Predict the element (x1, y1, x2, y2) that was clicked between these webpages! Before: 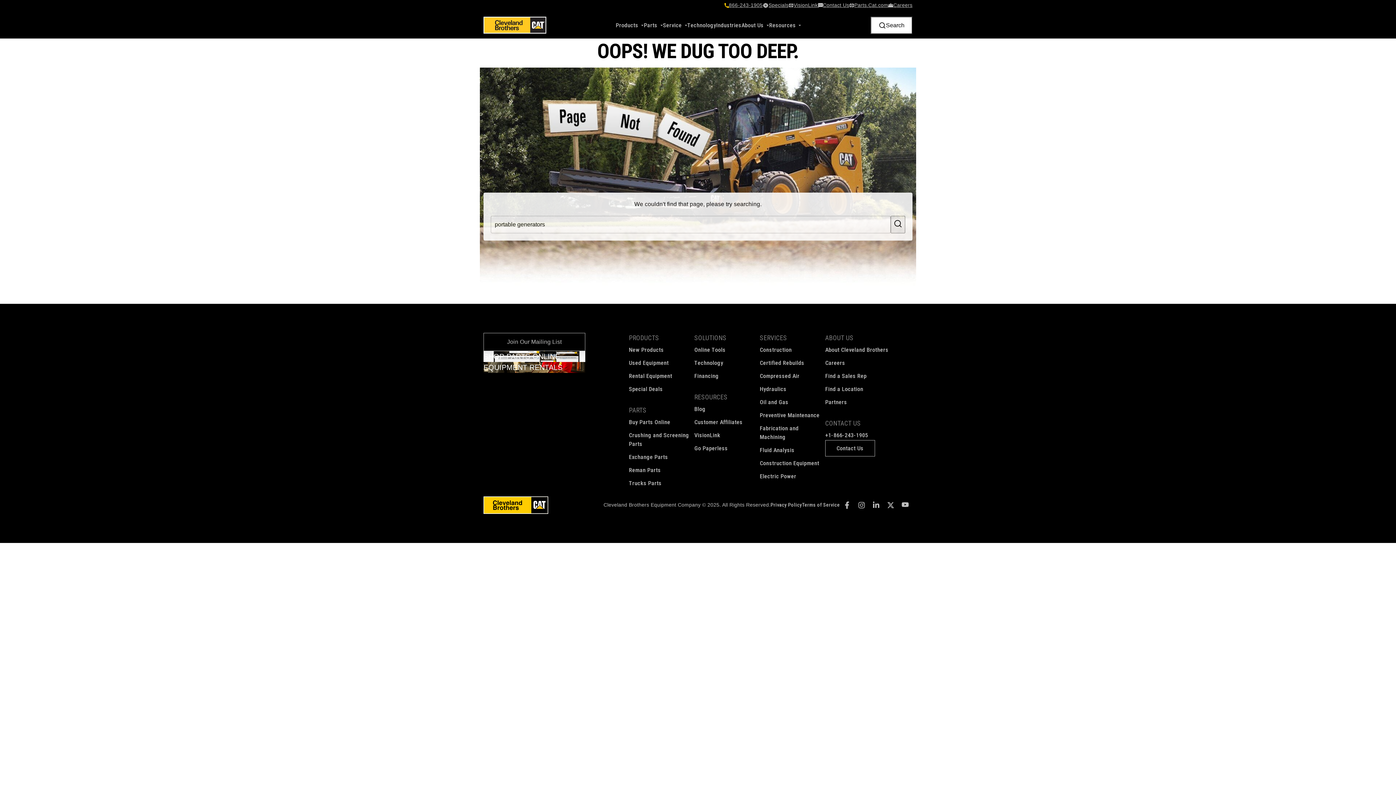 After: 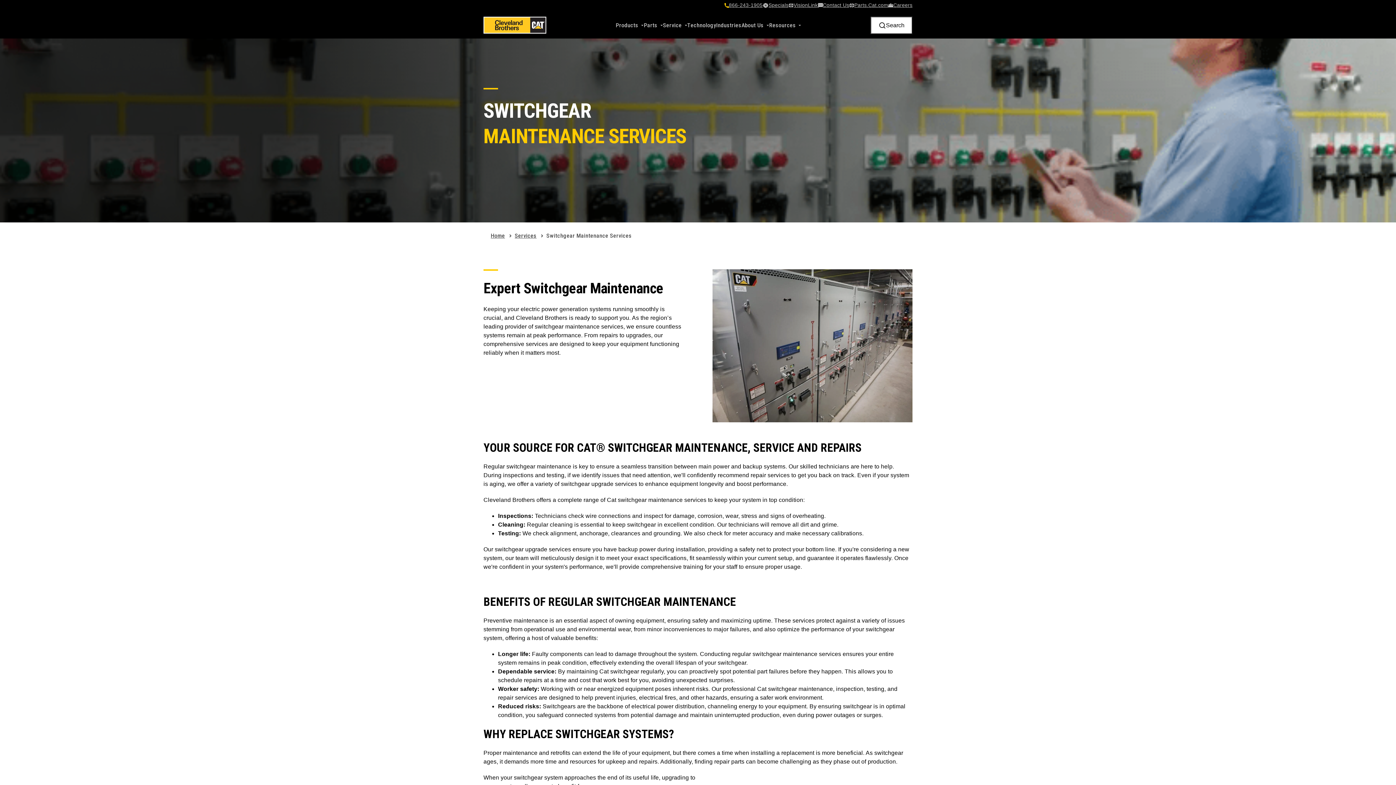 Action: bbox: (760, 472, 796, 480) label: Electric Power